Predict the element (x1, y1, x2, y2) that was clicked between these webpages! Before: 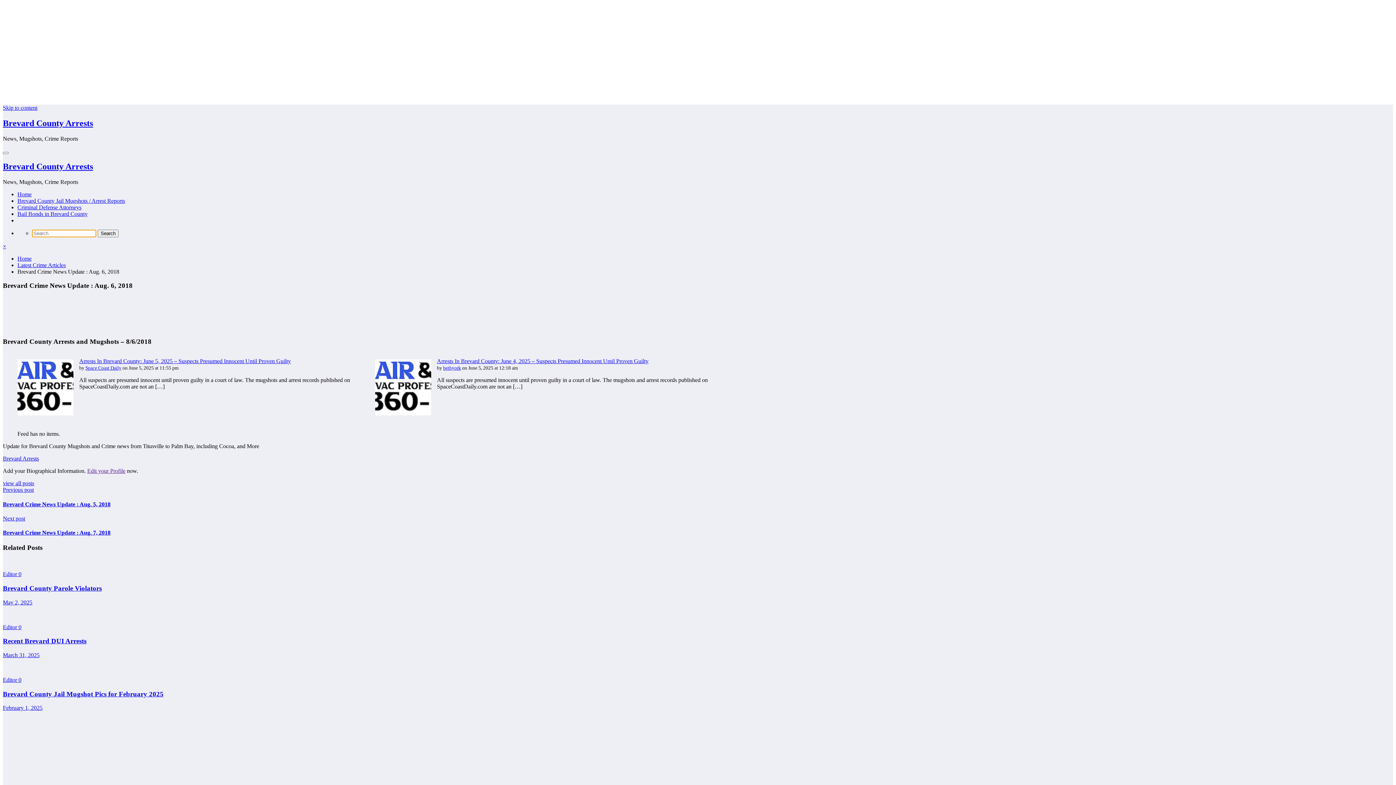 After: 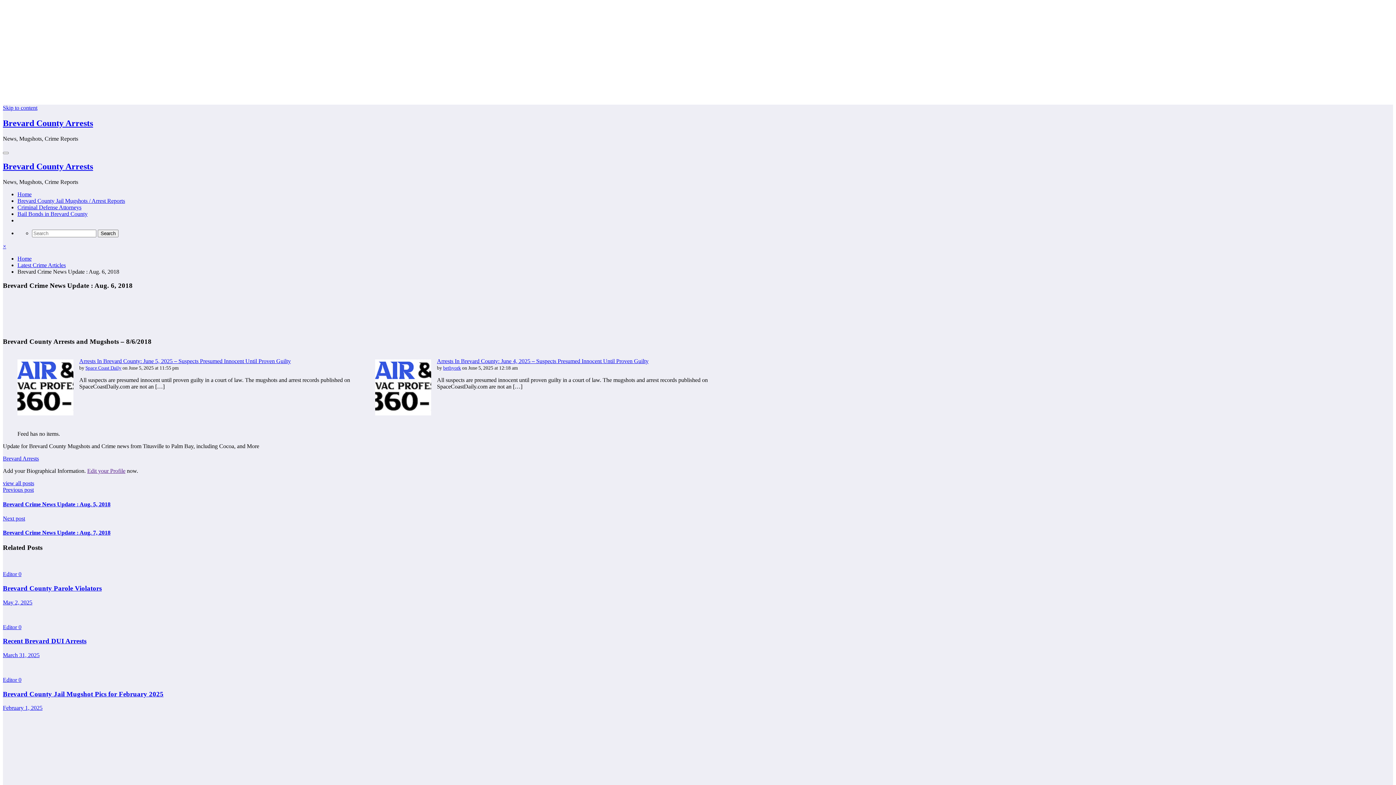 Action: label: Space Coast Daily bbox: (85, 365, 121, 370)